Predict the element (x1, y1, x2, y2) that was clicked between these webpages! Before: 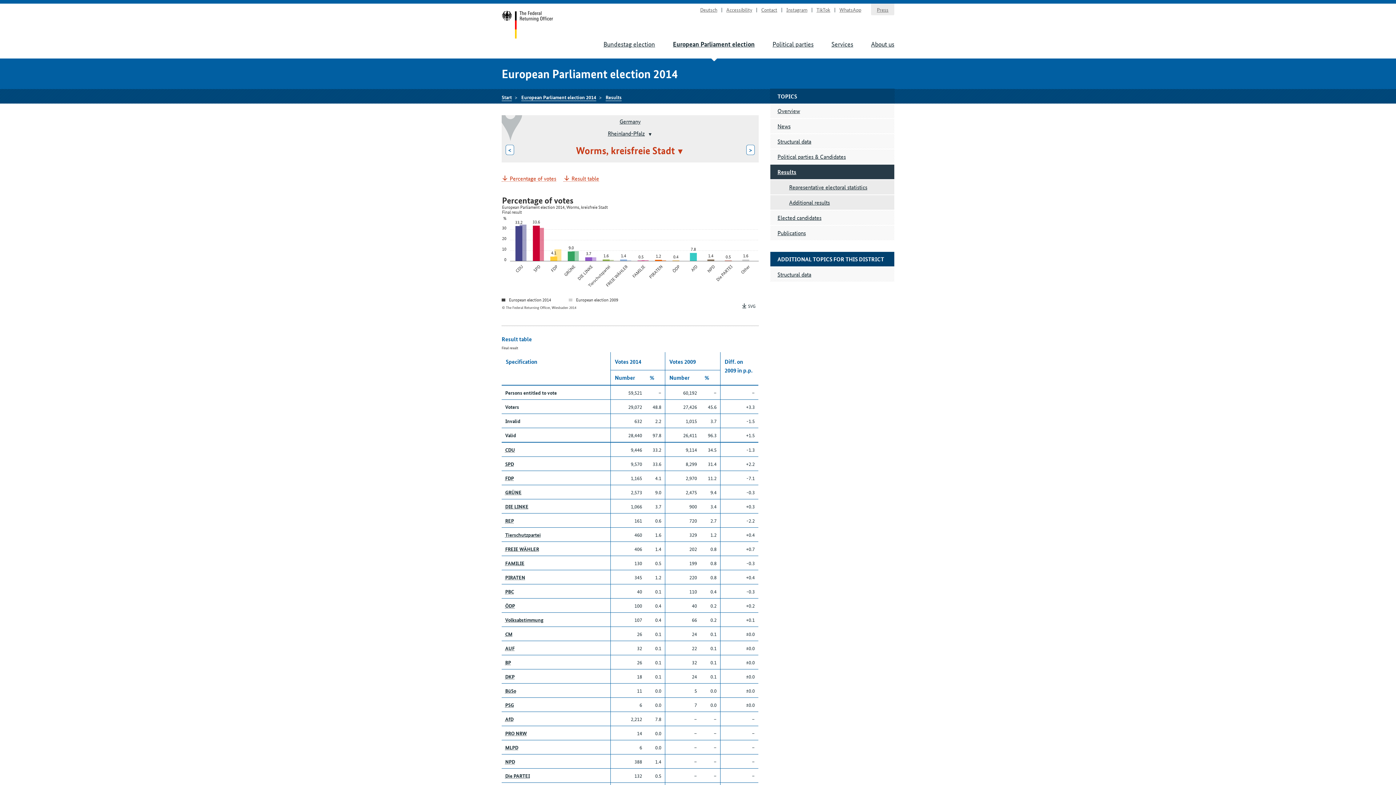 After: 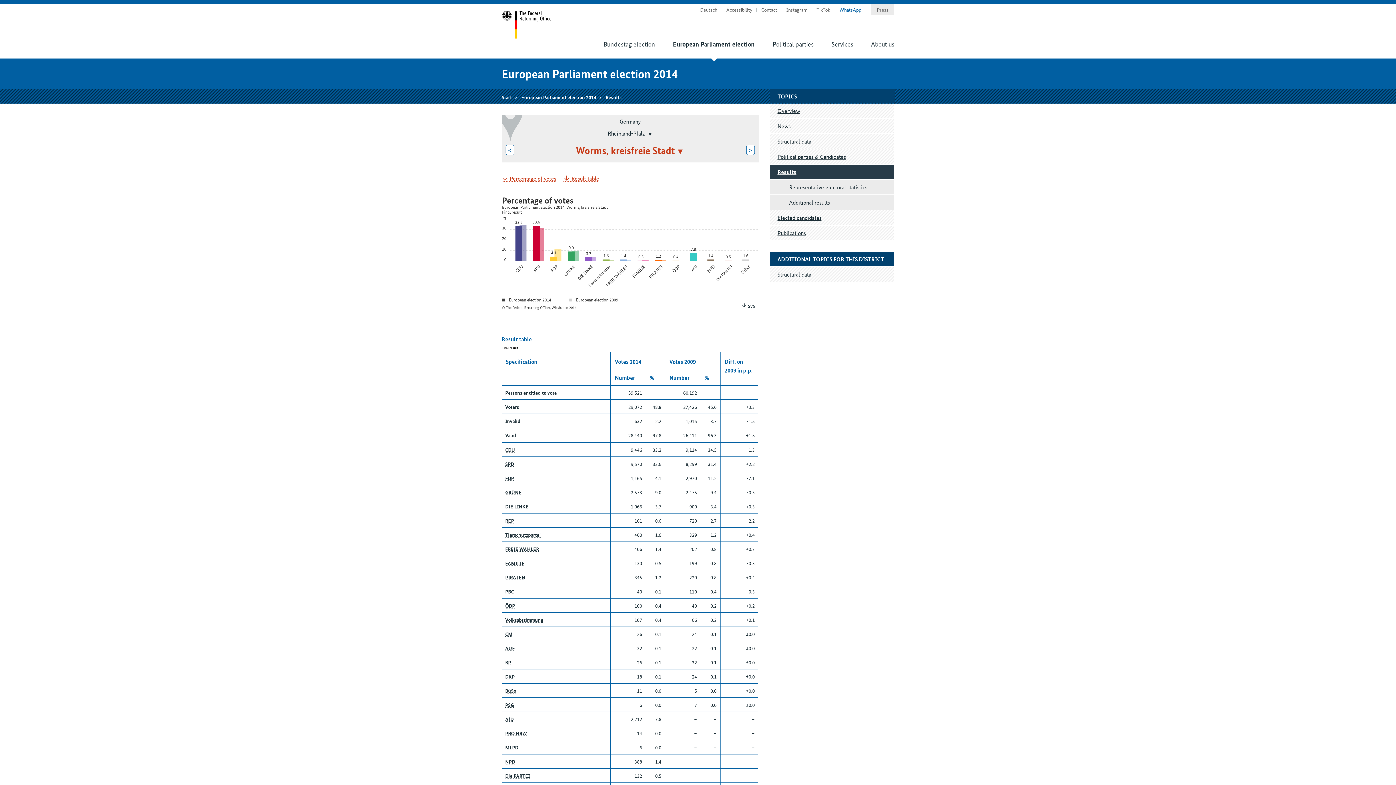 Action: label: WhatsApp bbox: (839, 5, 861, 13)